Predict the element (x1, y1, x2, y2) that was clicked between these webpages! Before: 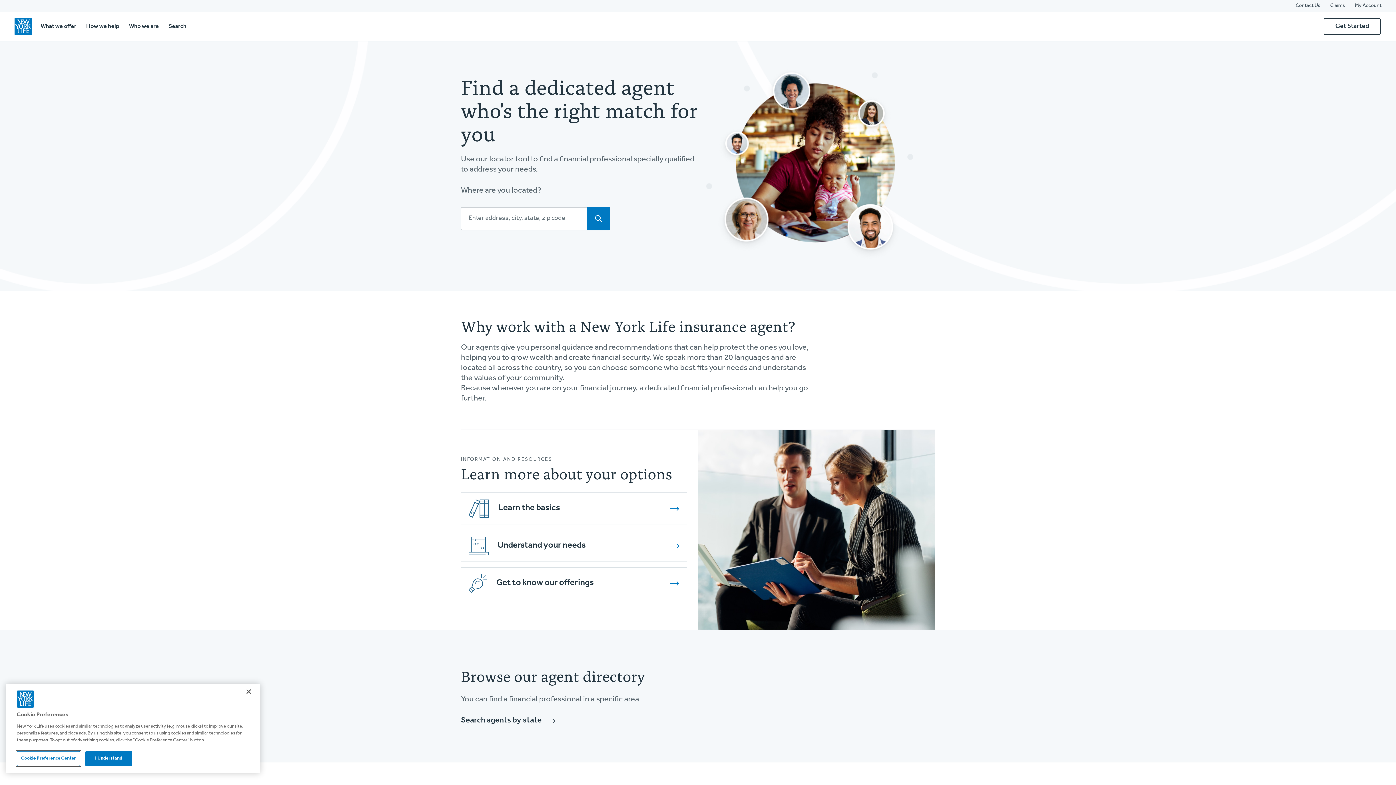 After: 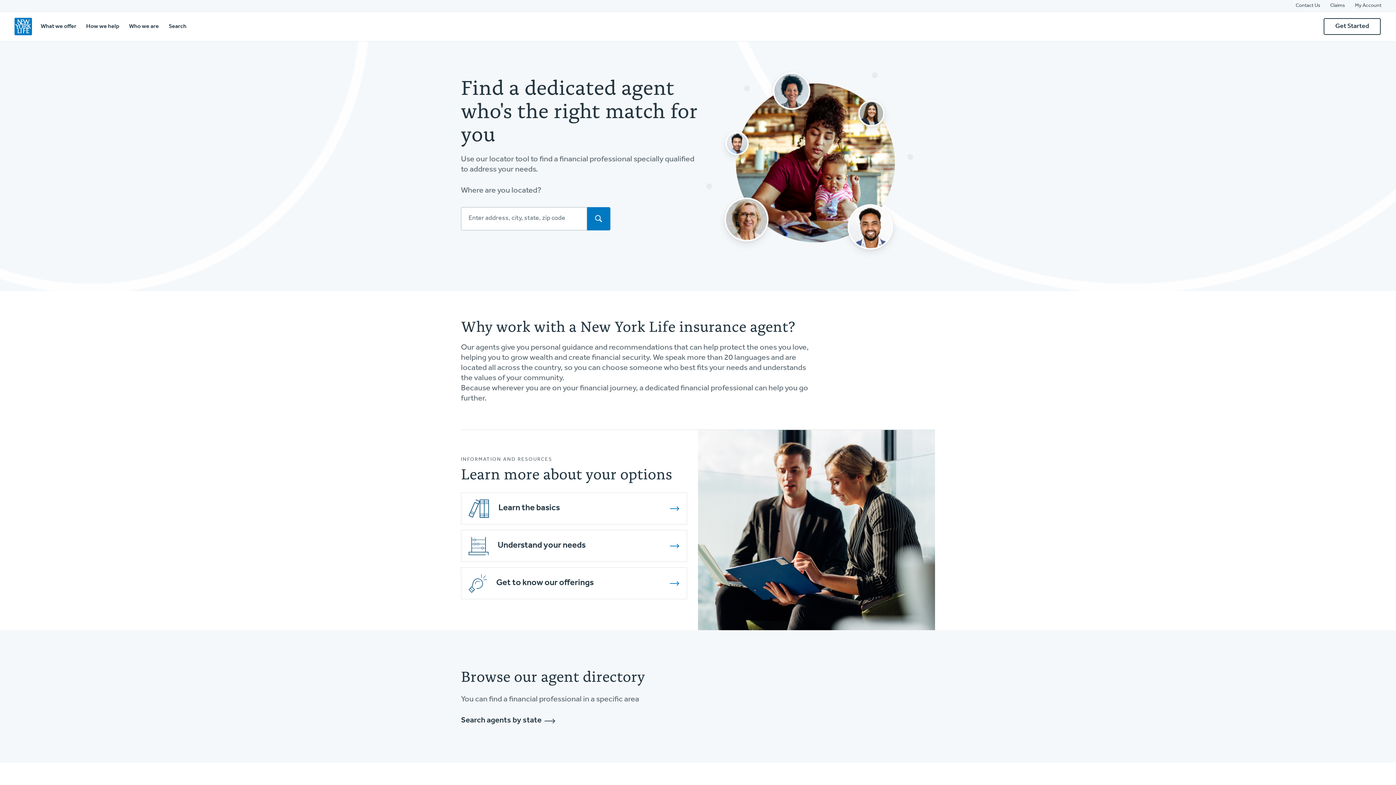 Action: label: Close bbox: (240, 684, 256, 700)